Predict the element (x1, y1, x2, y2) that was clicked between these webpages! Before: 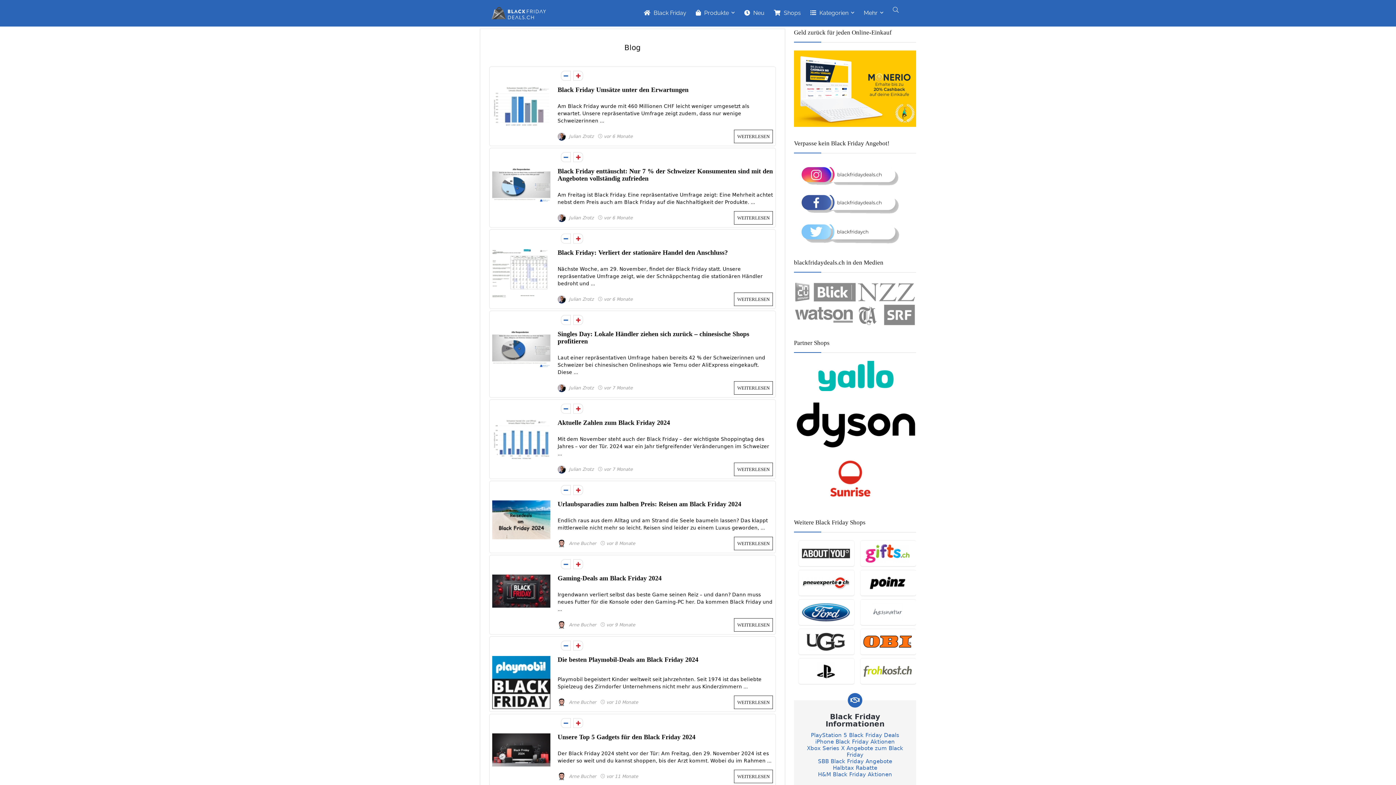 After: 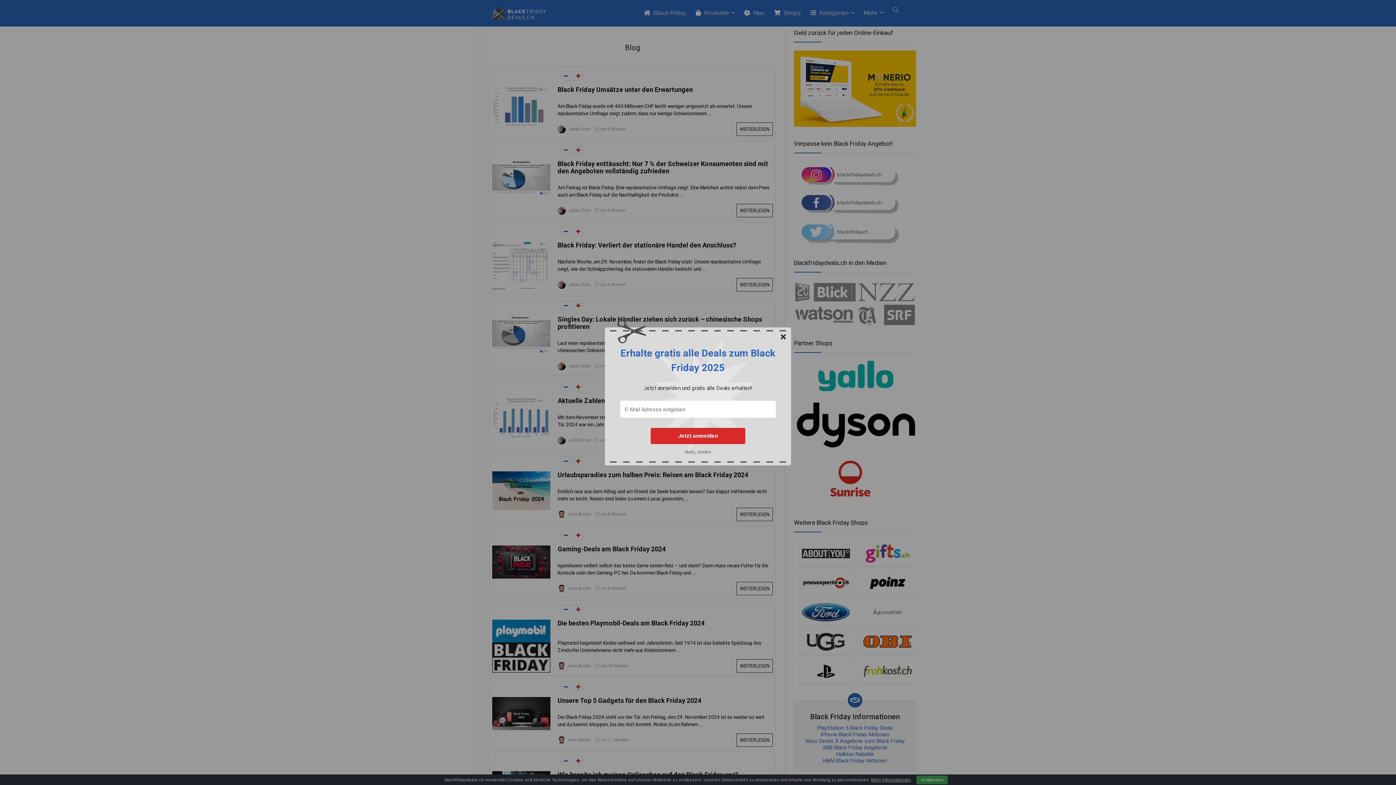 Action: bbox: (561, 718, 570, 728)